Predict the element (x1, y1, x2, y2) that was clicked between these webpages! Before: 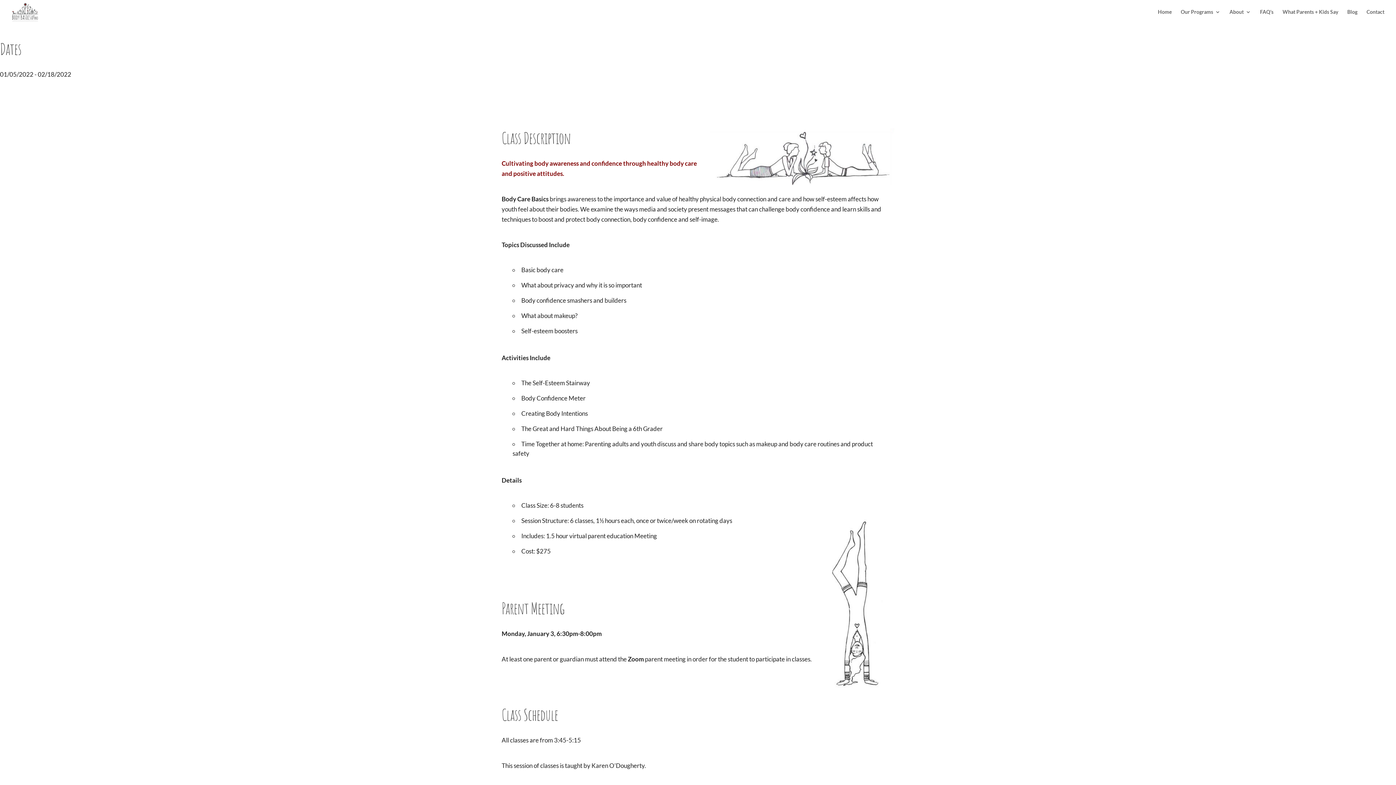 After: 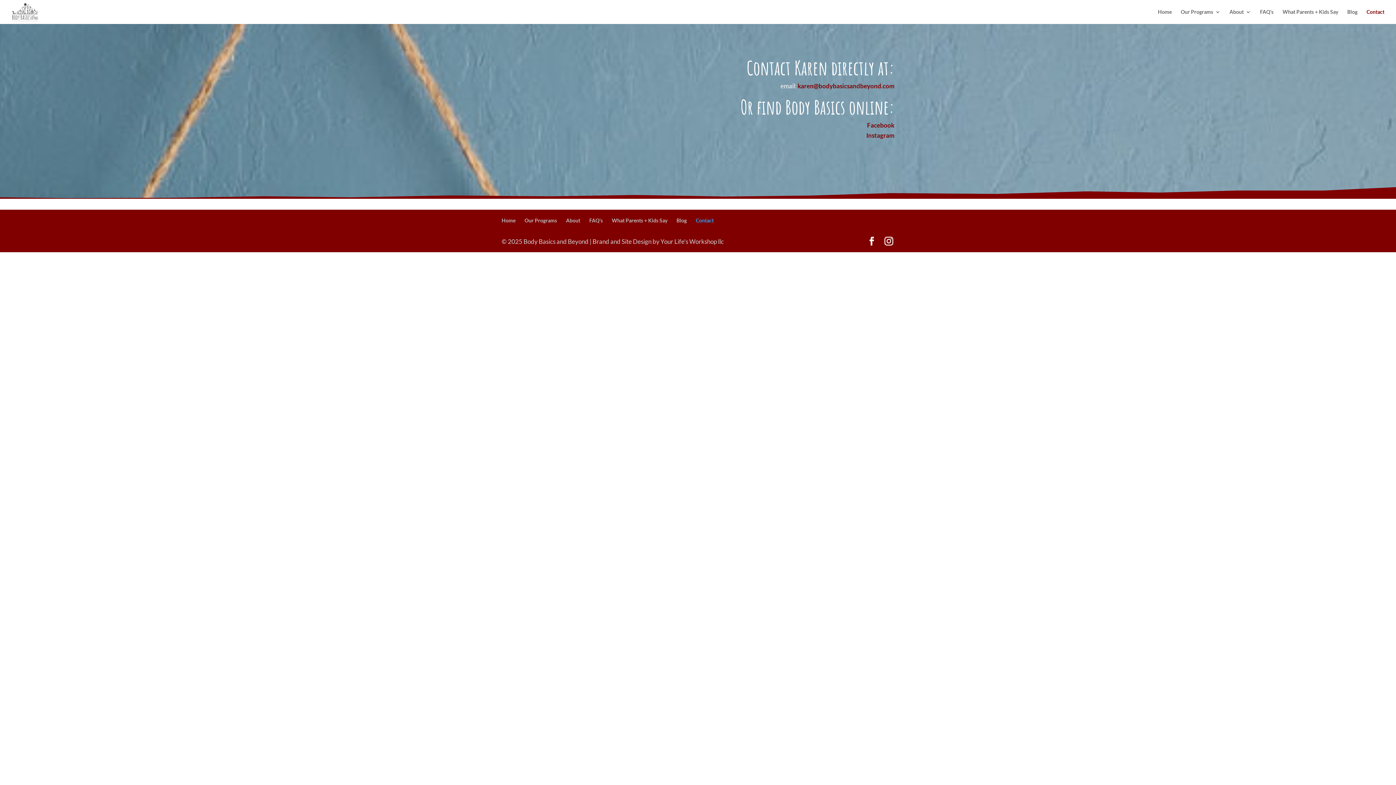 Action: label: Contact bbox: (1366, 9, 1384, 24)